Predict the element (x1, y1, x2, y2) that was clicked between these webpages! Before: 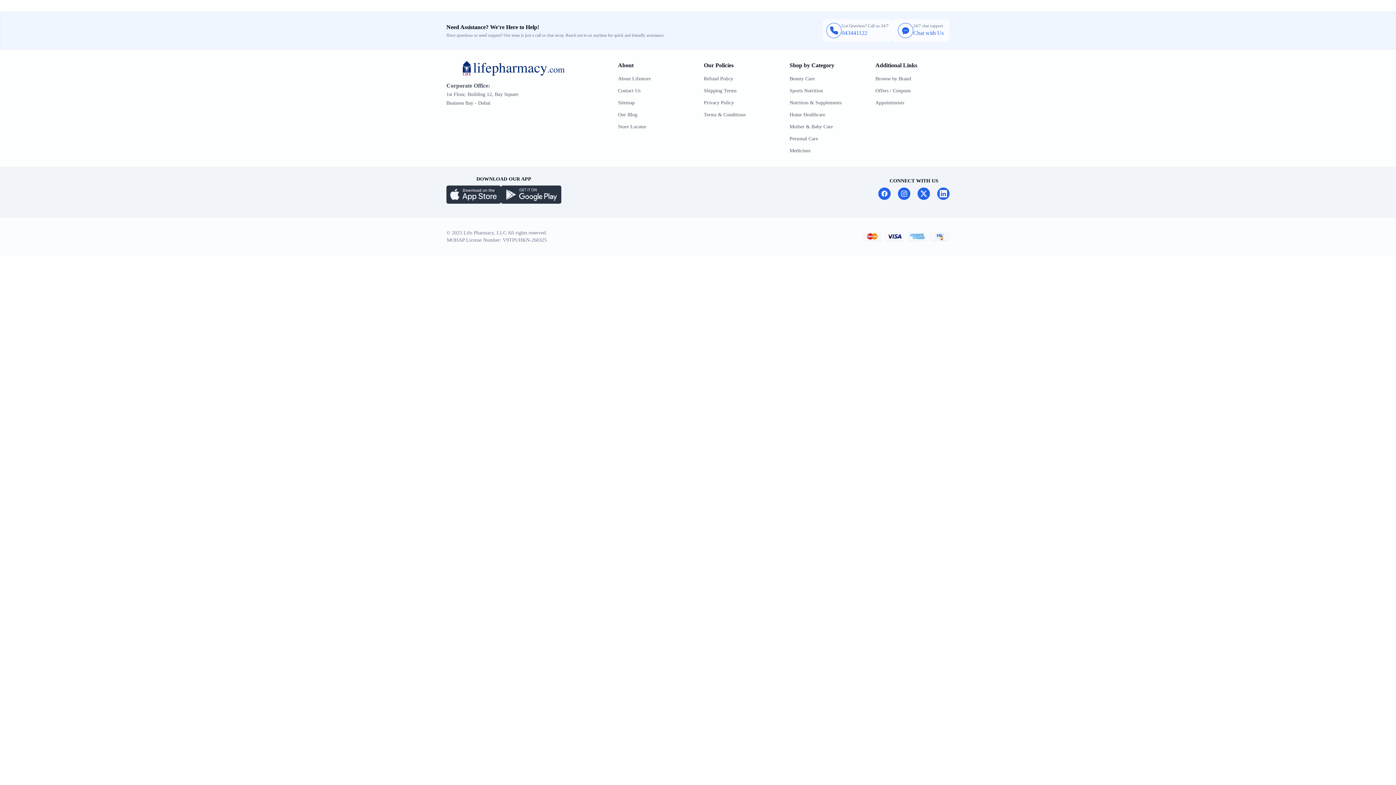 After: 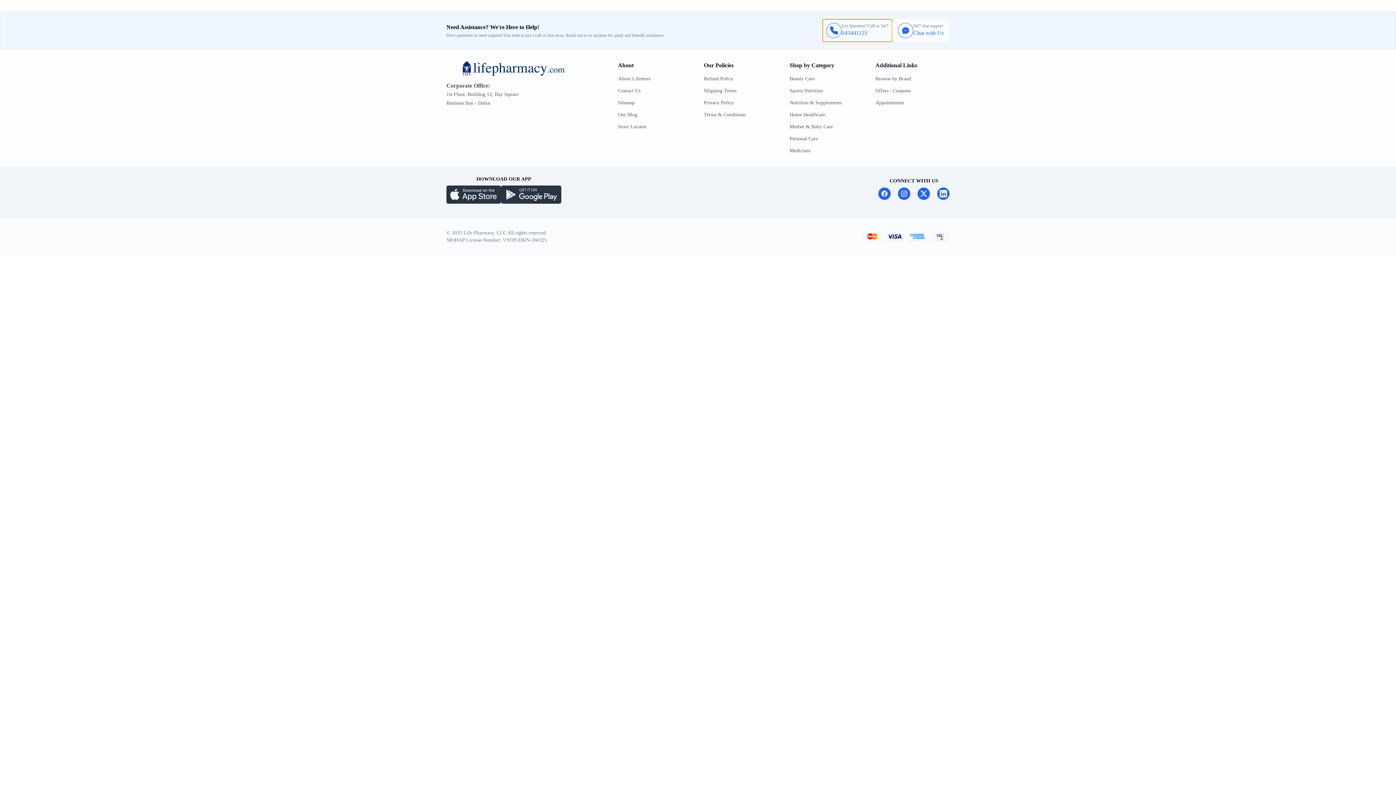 Action: label: Got Question? Call us 24/7

043441122 bbox: (822, 19, 892, 41)